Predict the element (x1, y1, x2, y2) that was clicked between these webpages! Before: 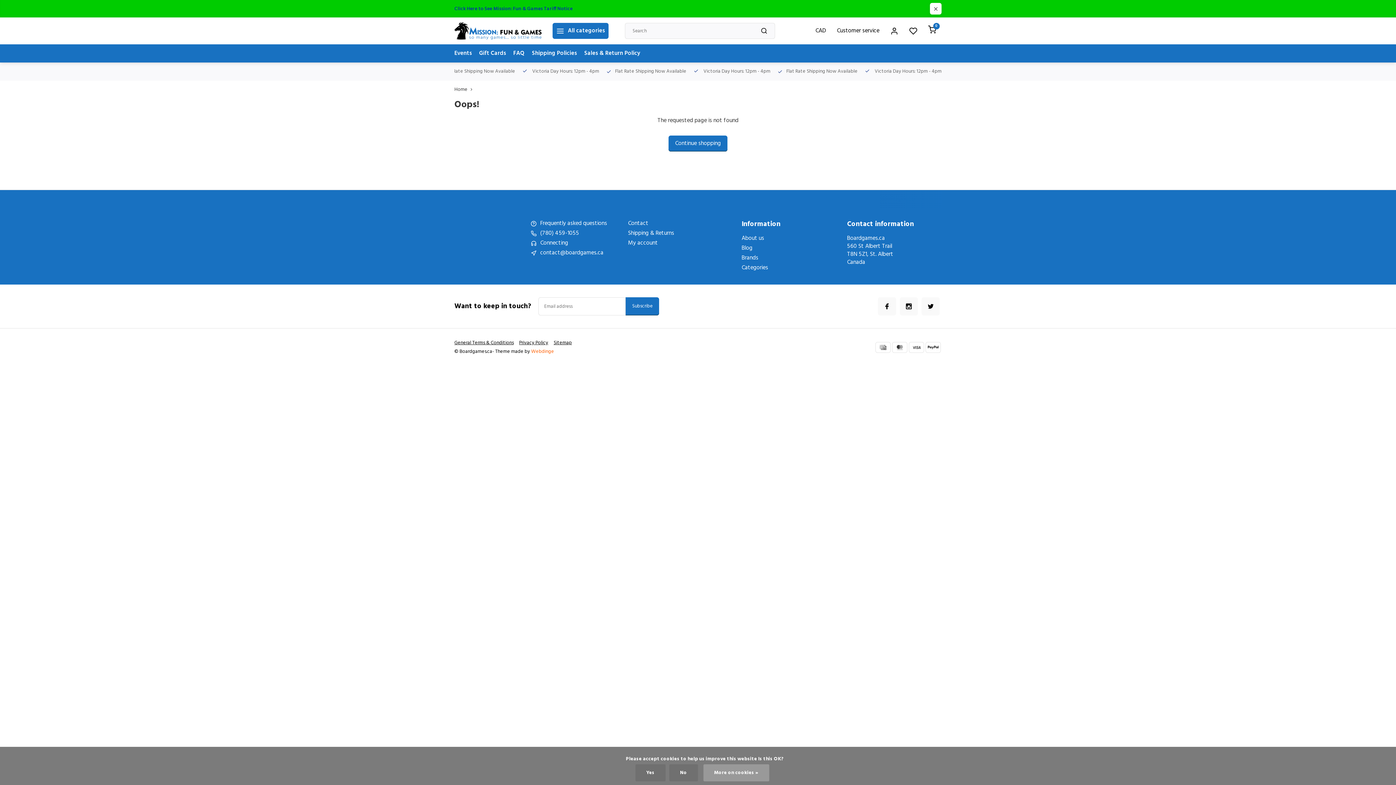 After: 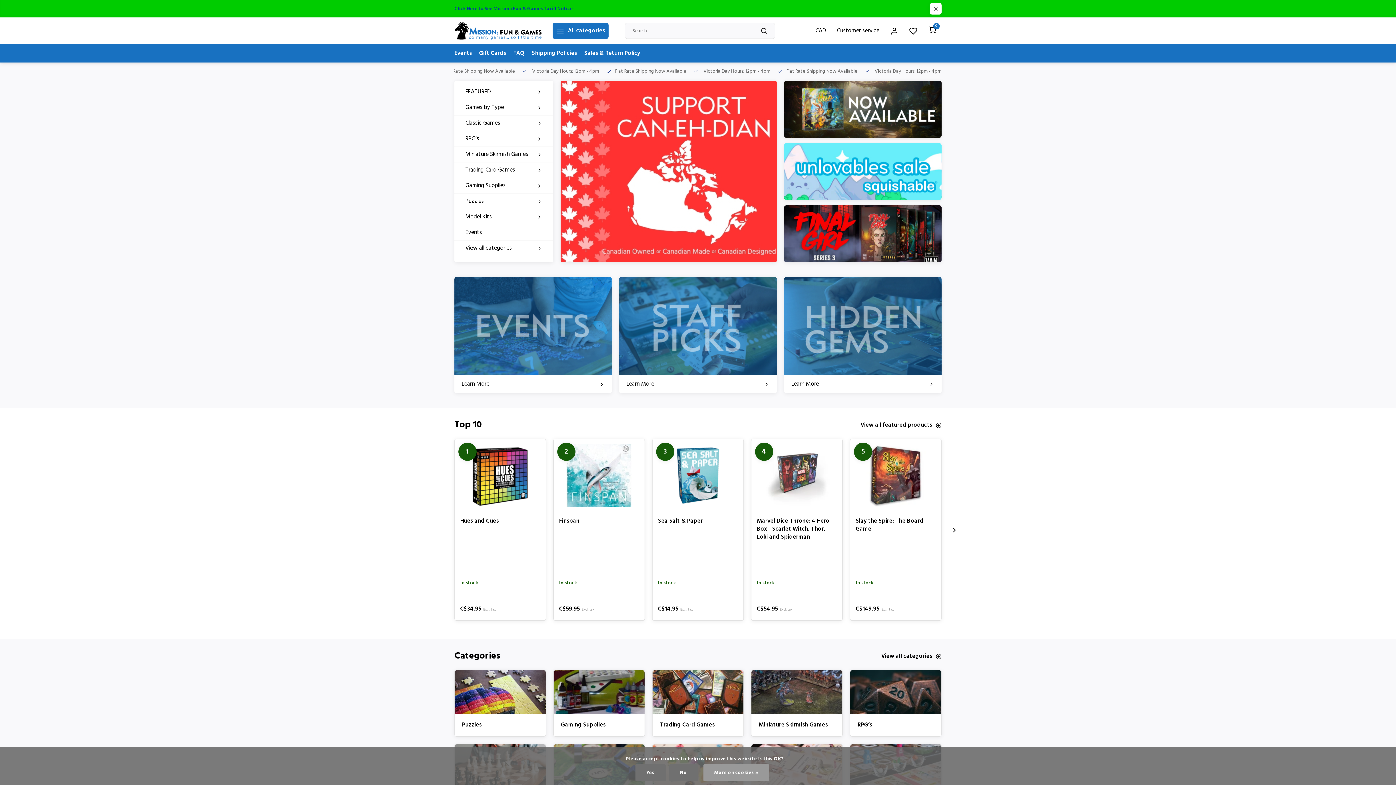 Action: bbox: (454, 86, 475, 93) label: Home